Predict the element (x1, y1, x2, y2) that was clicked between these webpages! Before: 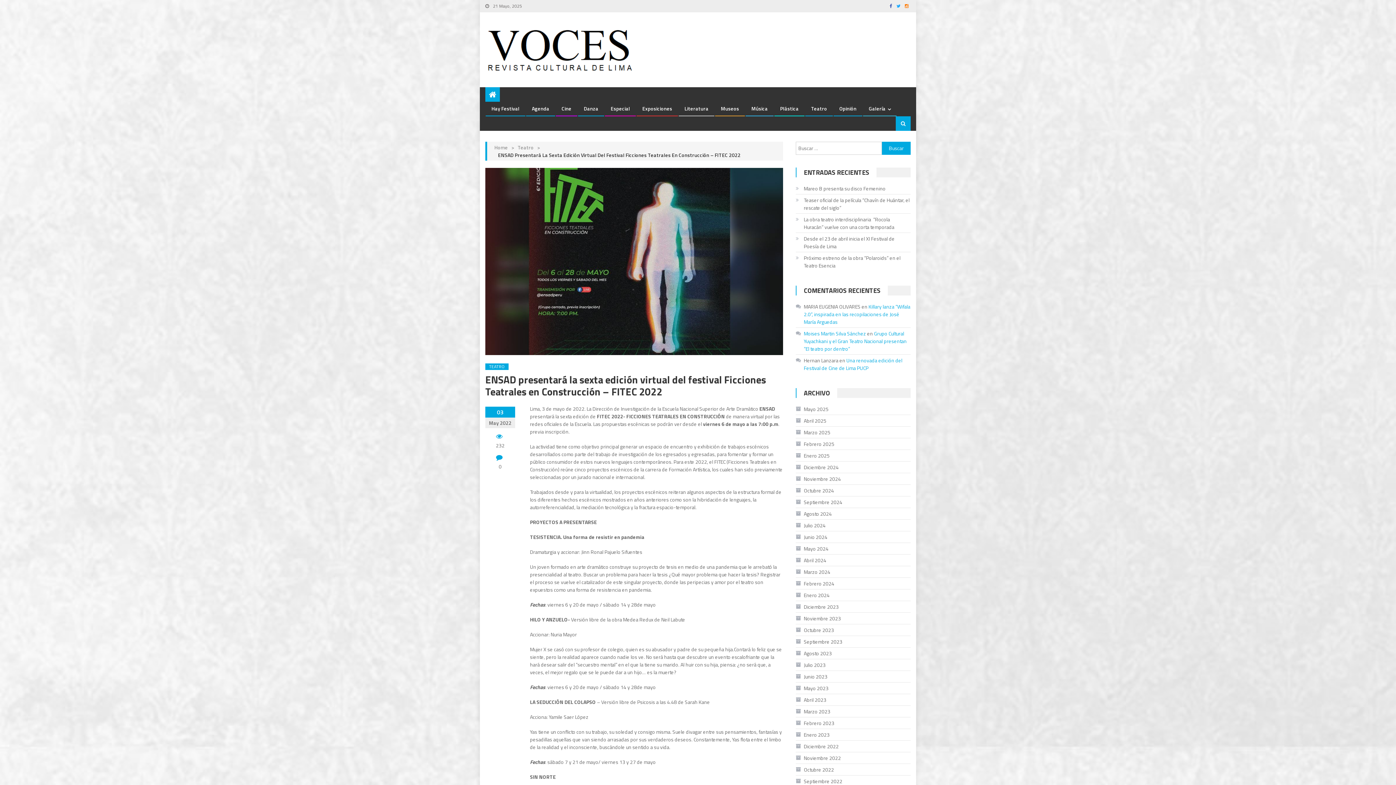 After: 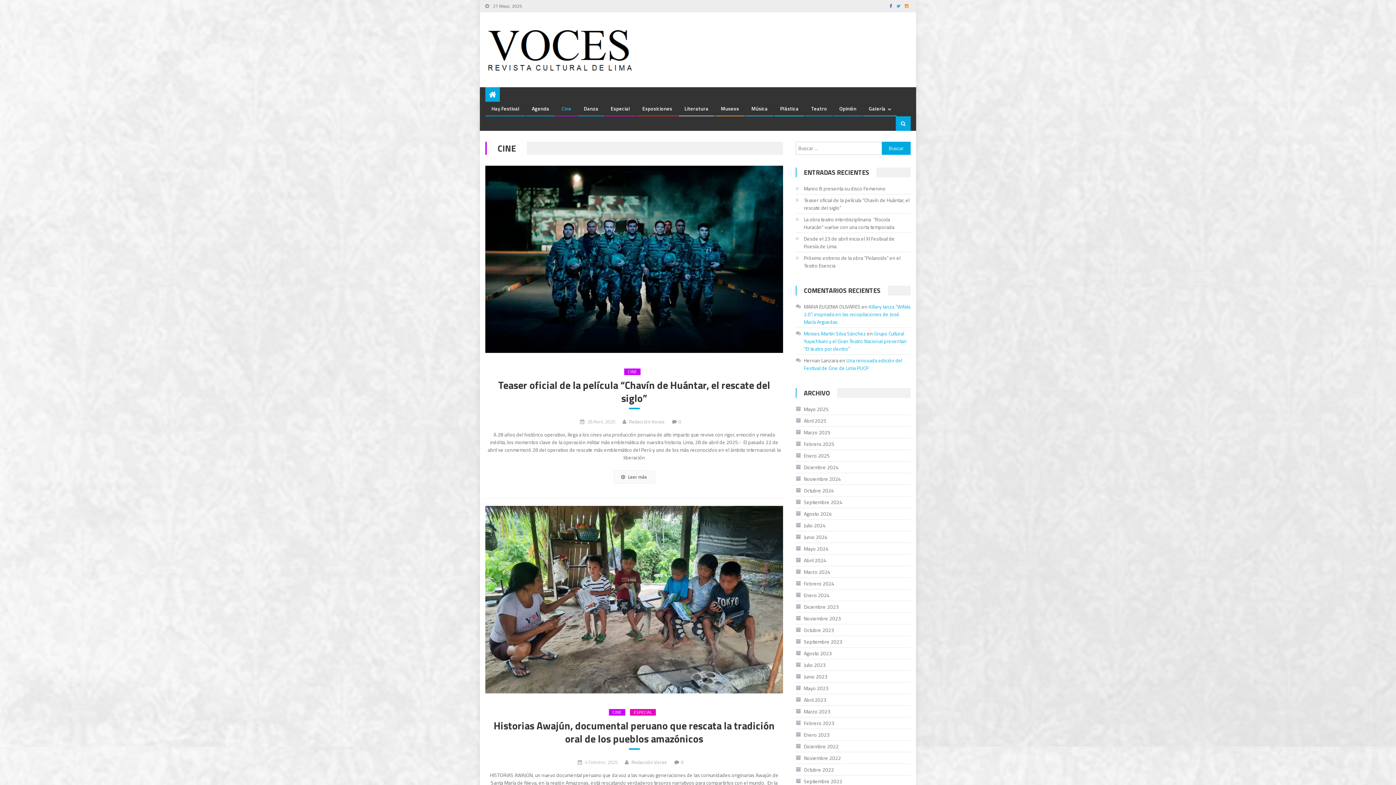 Action: bbox: (556, 101, 577, 115) label: Cine